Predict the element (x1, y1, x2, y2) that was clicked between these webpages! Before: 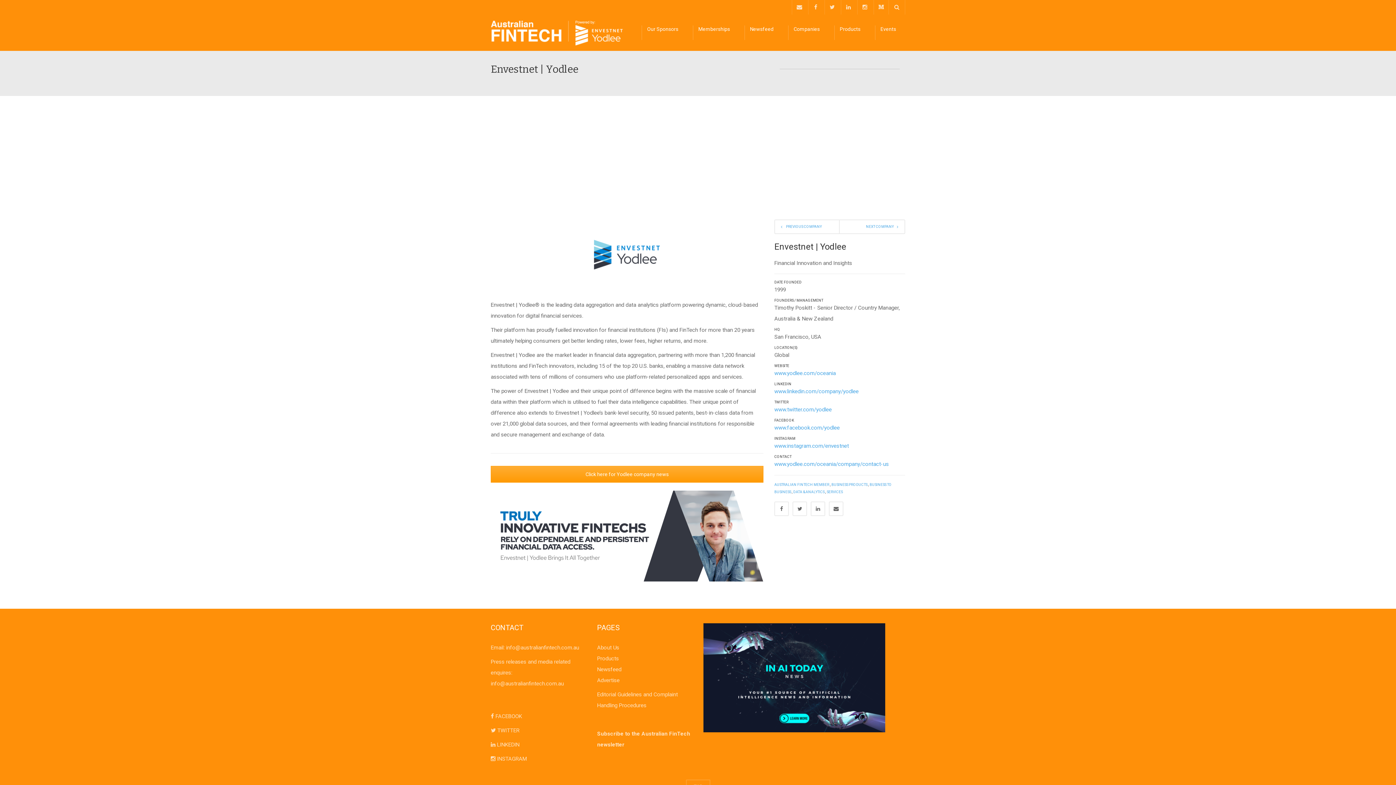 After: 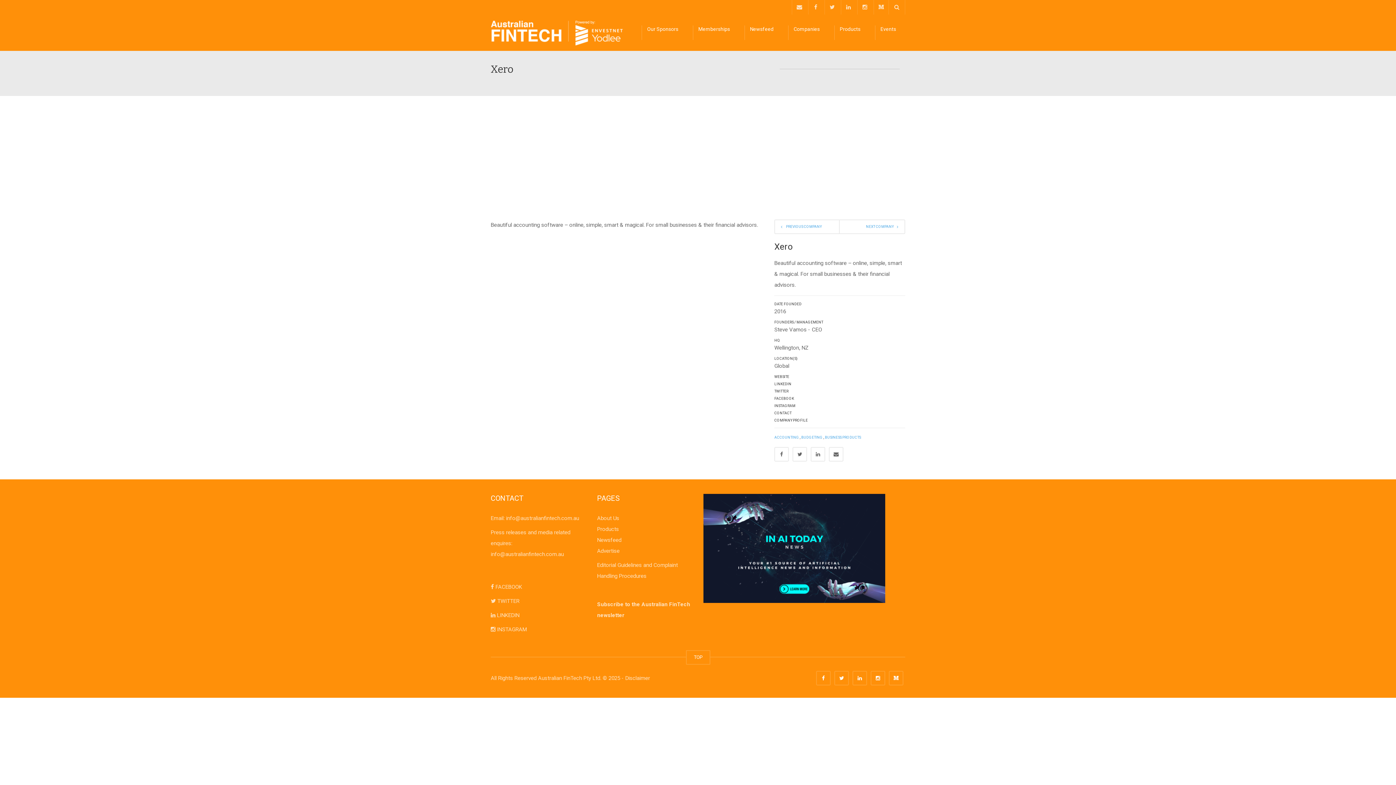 Action: bbox: (780, 223, 821, 230) label: PREVIOUS COMPANY